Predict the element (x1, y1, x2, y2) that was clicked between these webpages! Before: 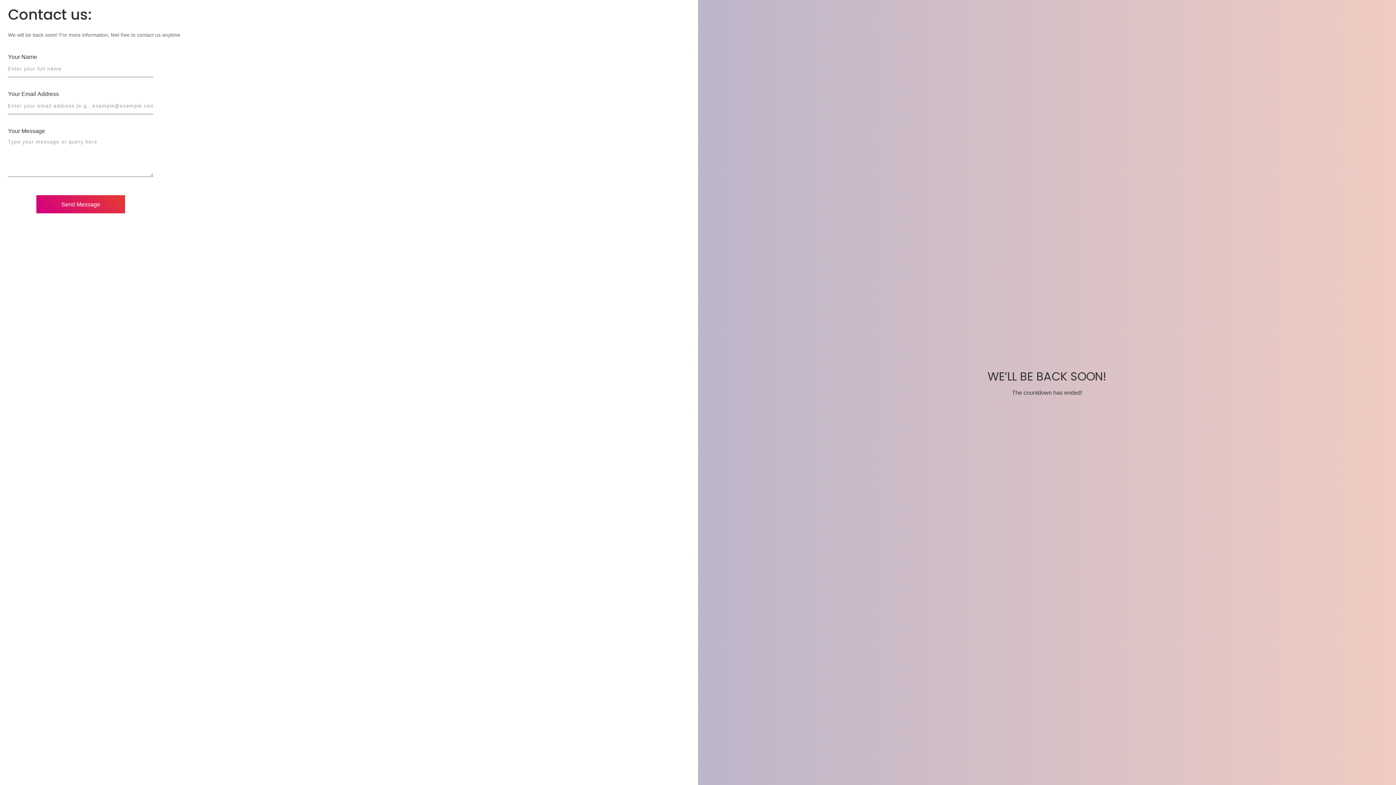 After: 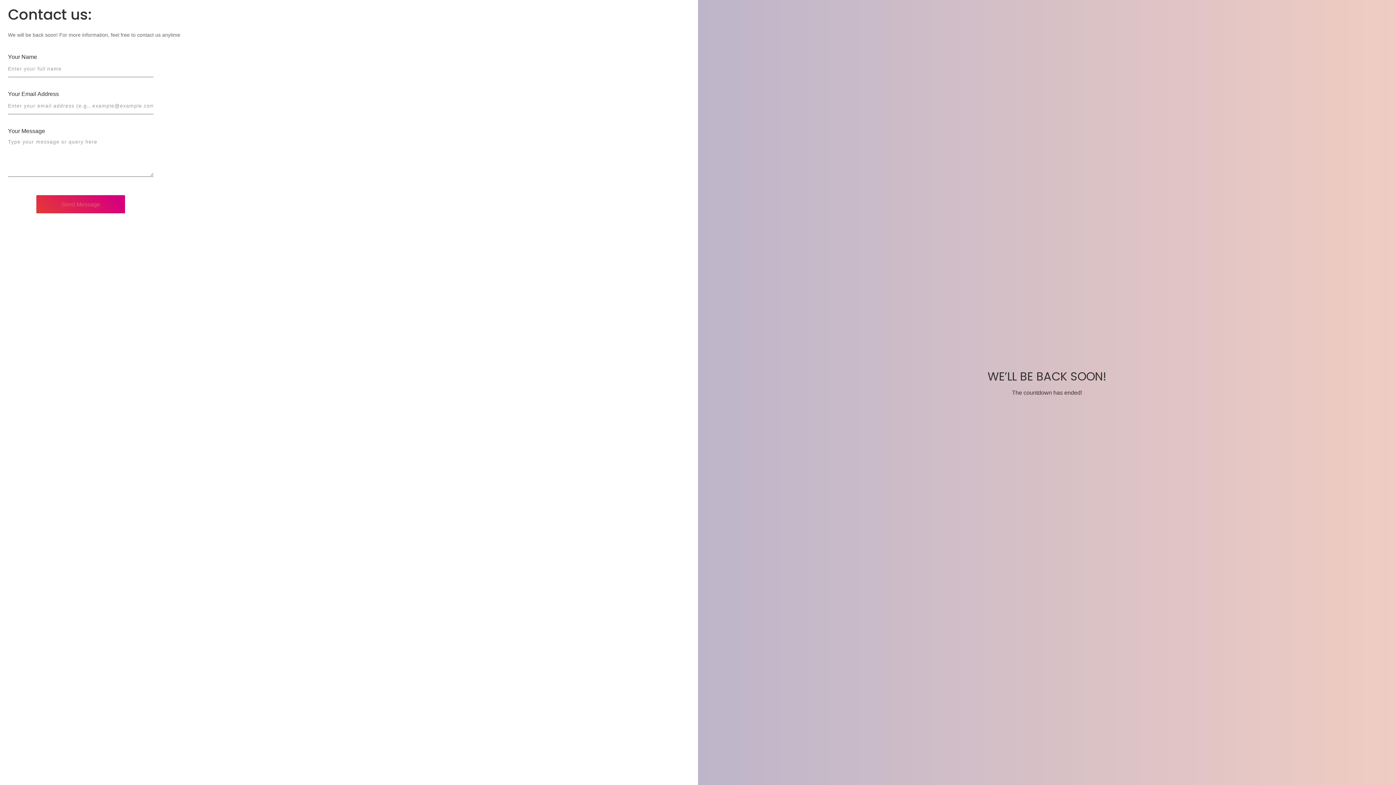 Action: bbox: (36, 195, 125, 213) label: Send Message